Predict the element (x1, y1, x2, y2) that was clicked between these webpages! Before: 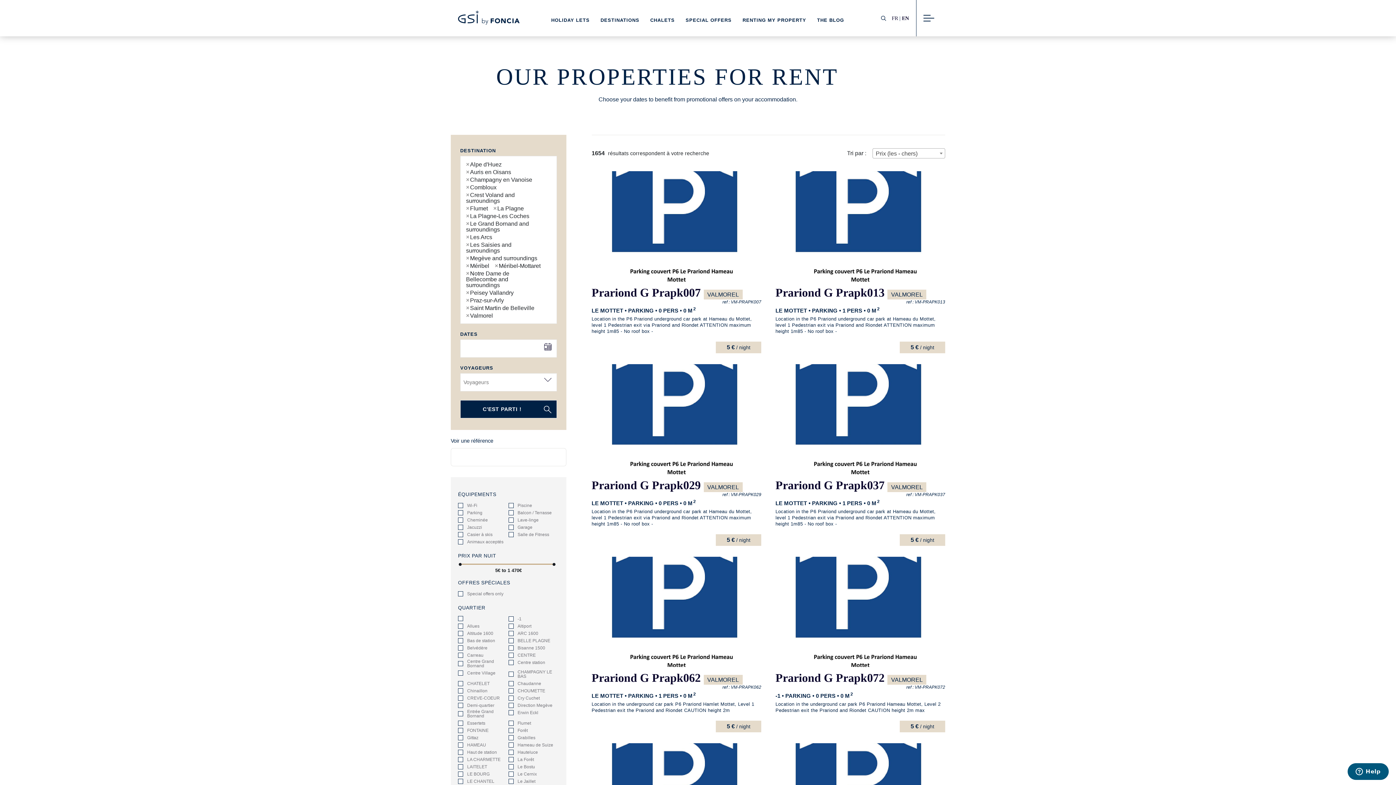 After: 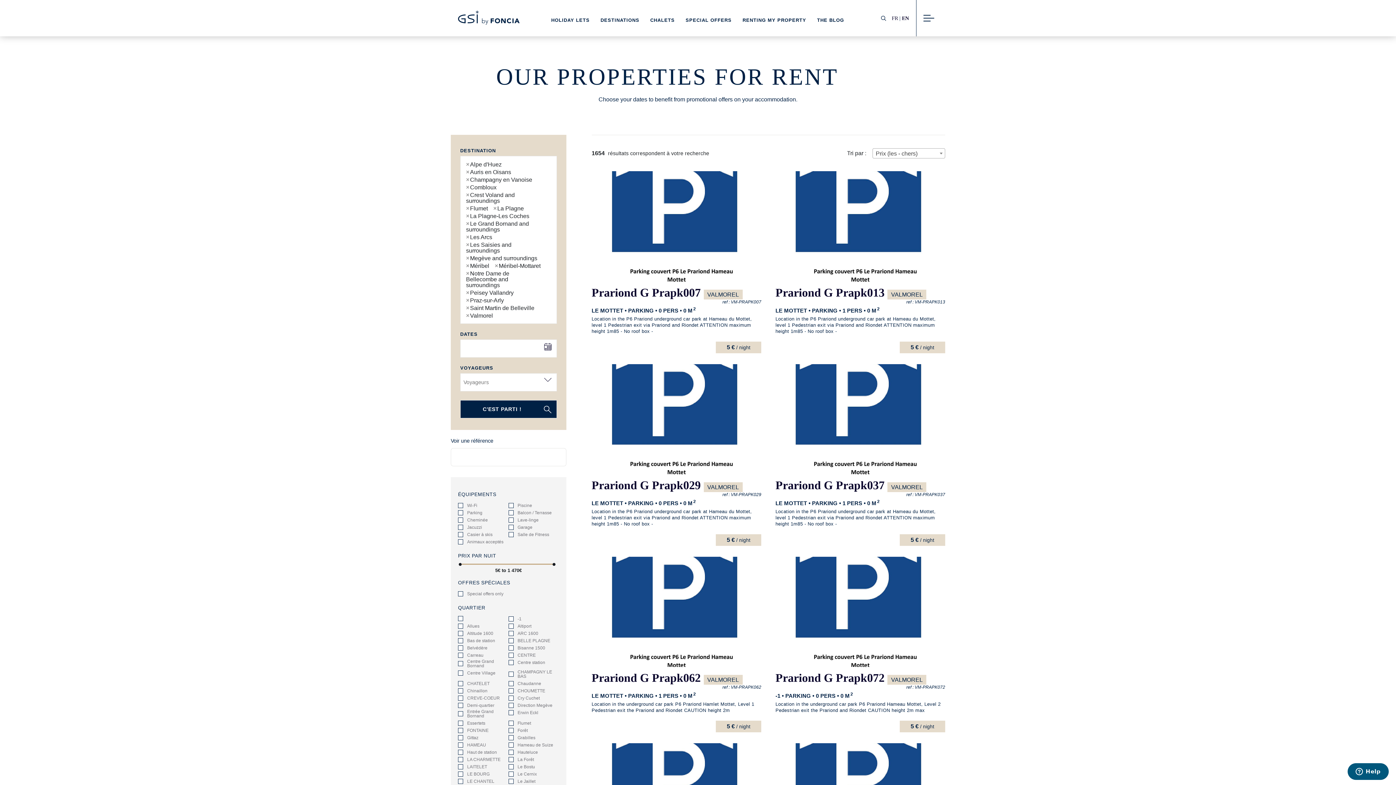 Action: bbox: (902, 15, 909, 21) label: EN